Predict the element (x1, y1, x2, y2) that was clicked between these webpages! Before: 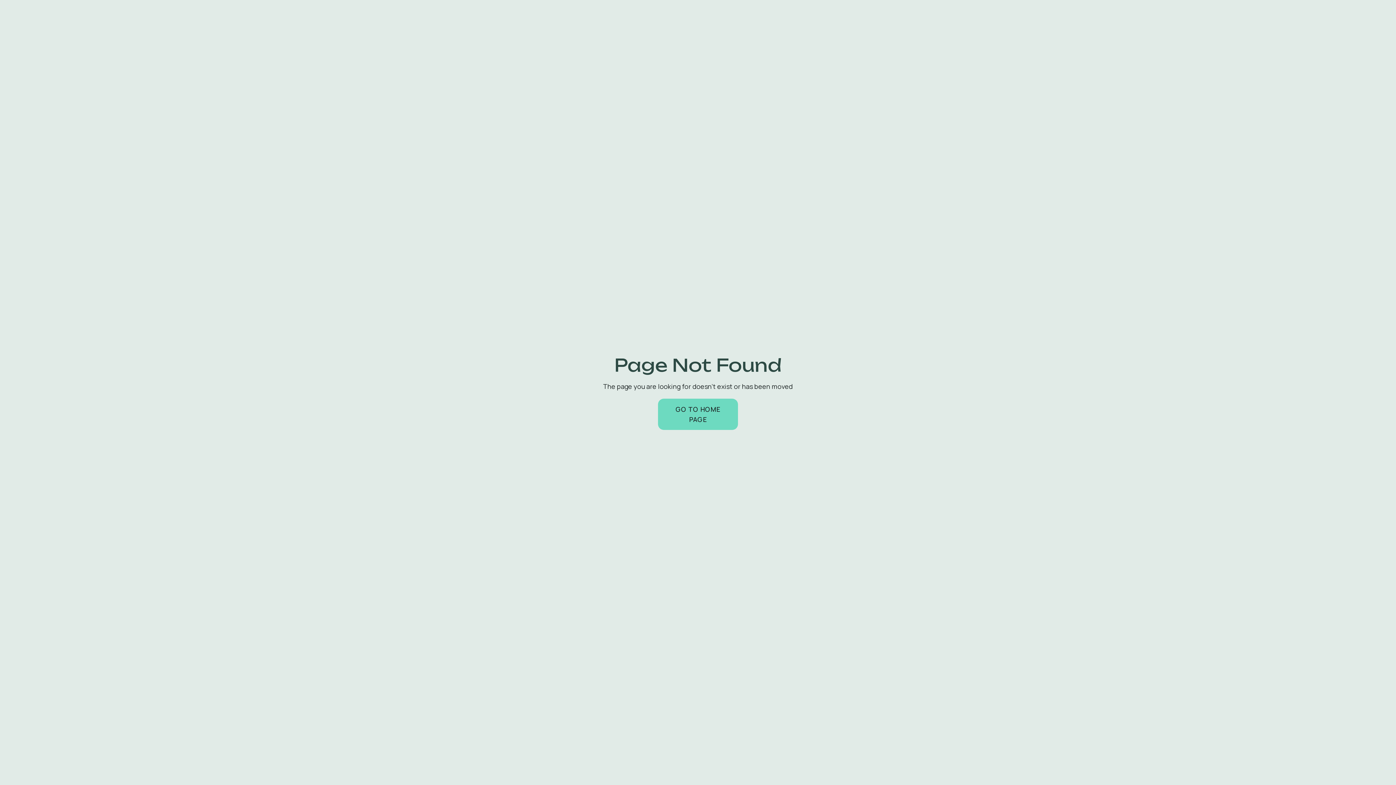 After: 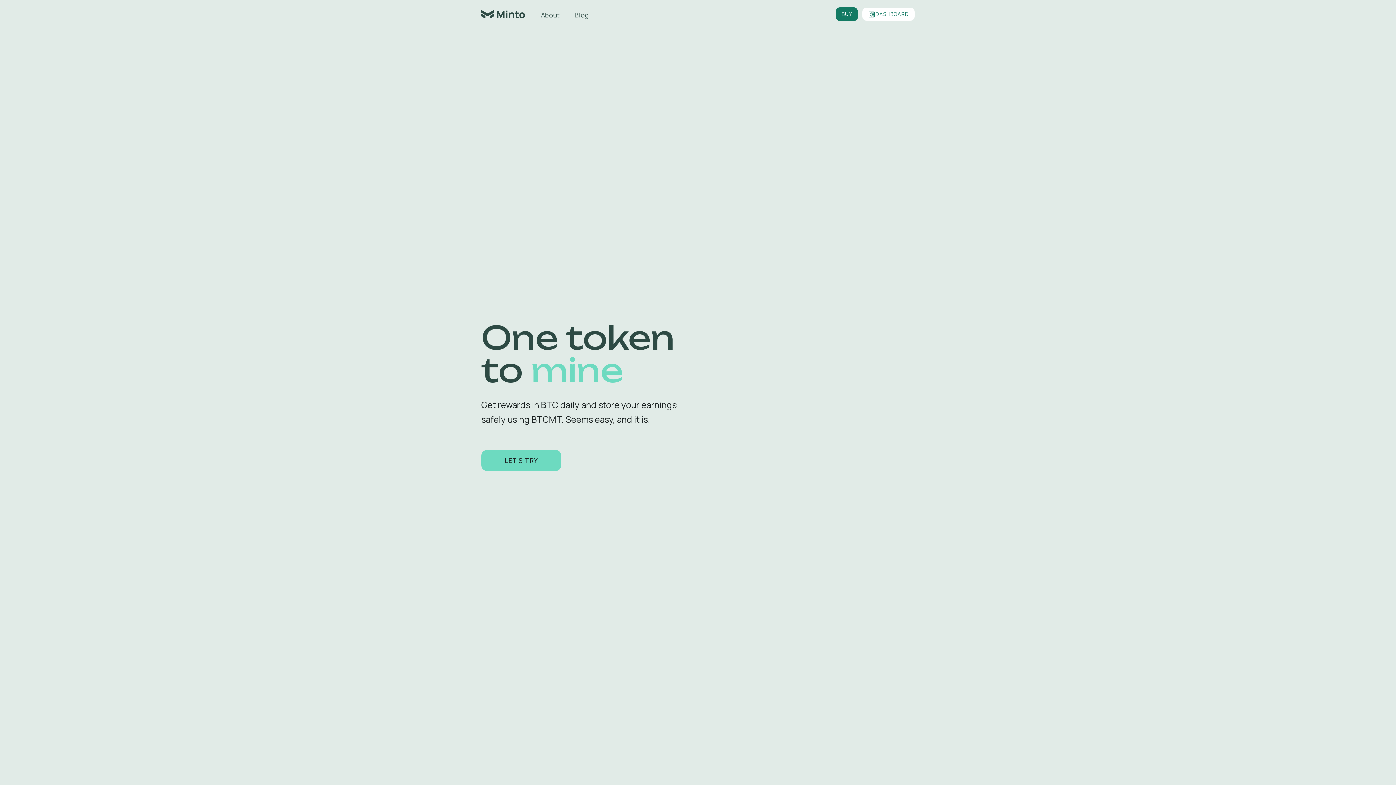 Action: label: GO TO HOME PAGE bbox: (658, 398, 738, 430)